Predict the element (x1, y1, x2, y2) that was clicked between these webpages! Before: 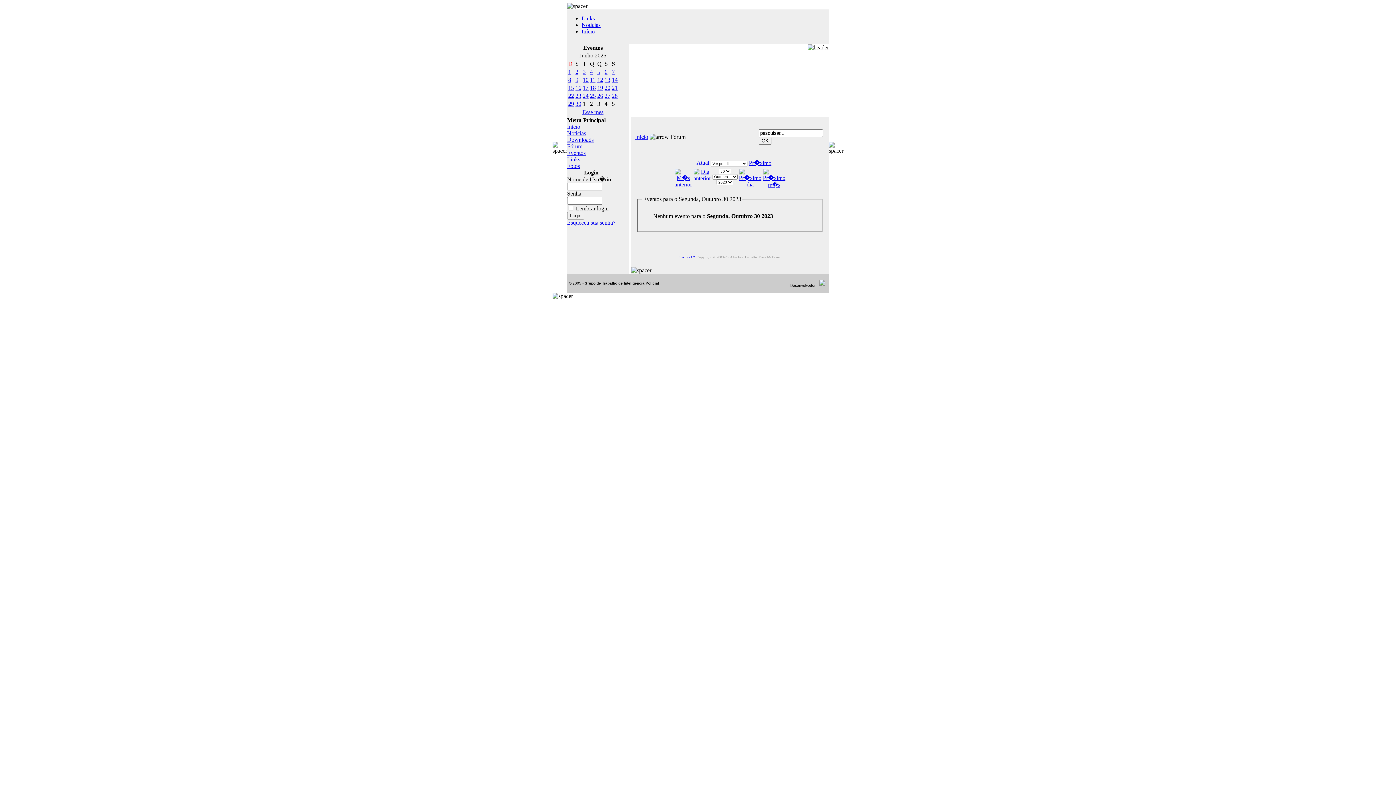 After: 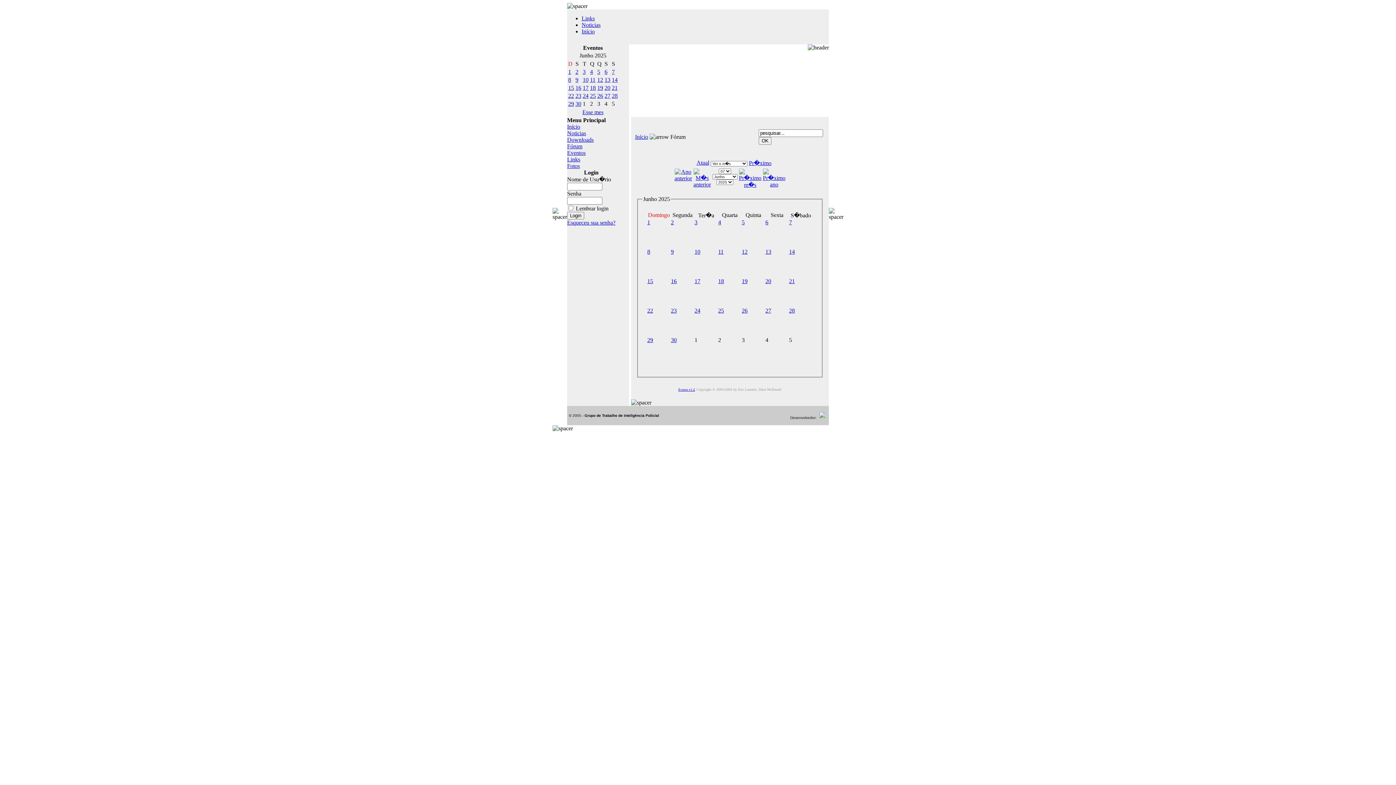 Action: label: Esse mes bbox: (582, 109, 603, 115)